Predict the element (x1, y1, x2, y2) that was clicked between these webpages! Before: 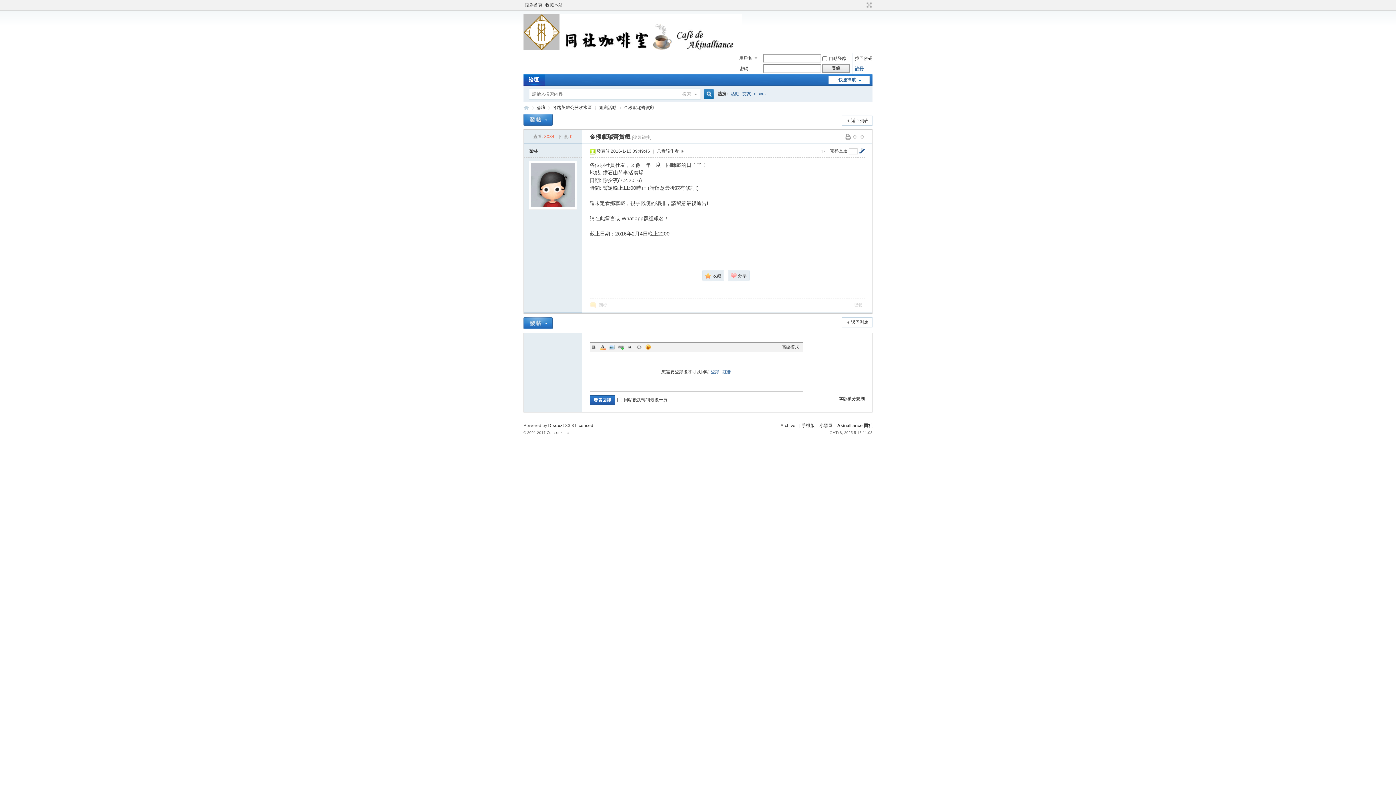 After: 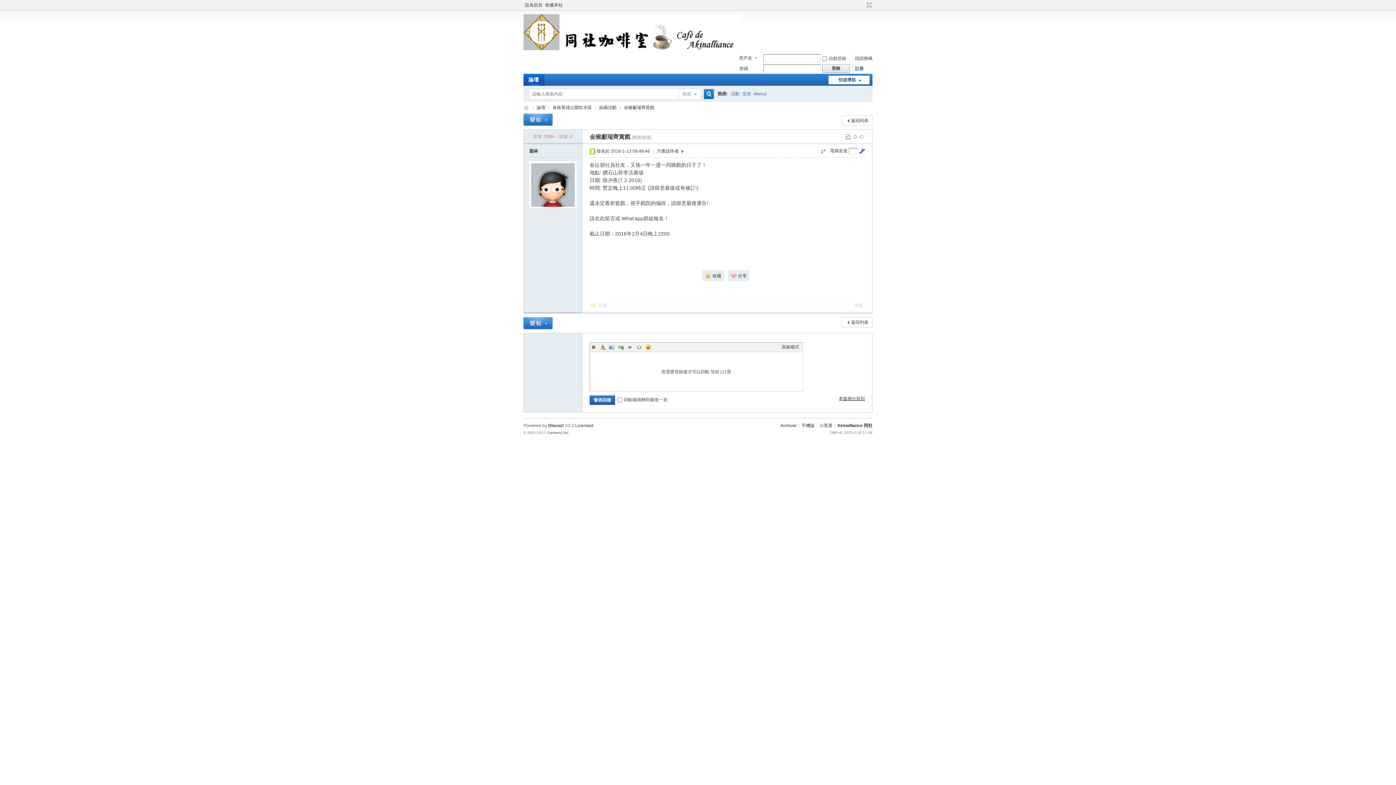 Action: bbox: (838, 395, 865, 402) label: 本版積分規則